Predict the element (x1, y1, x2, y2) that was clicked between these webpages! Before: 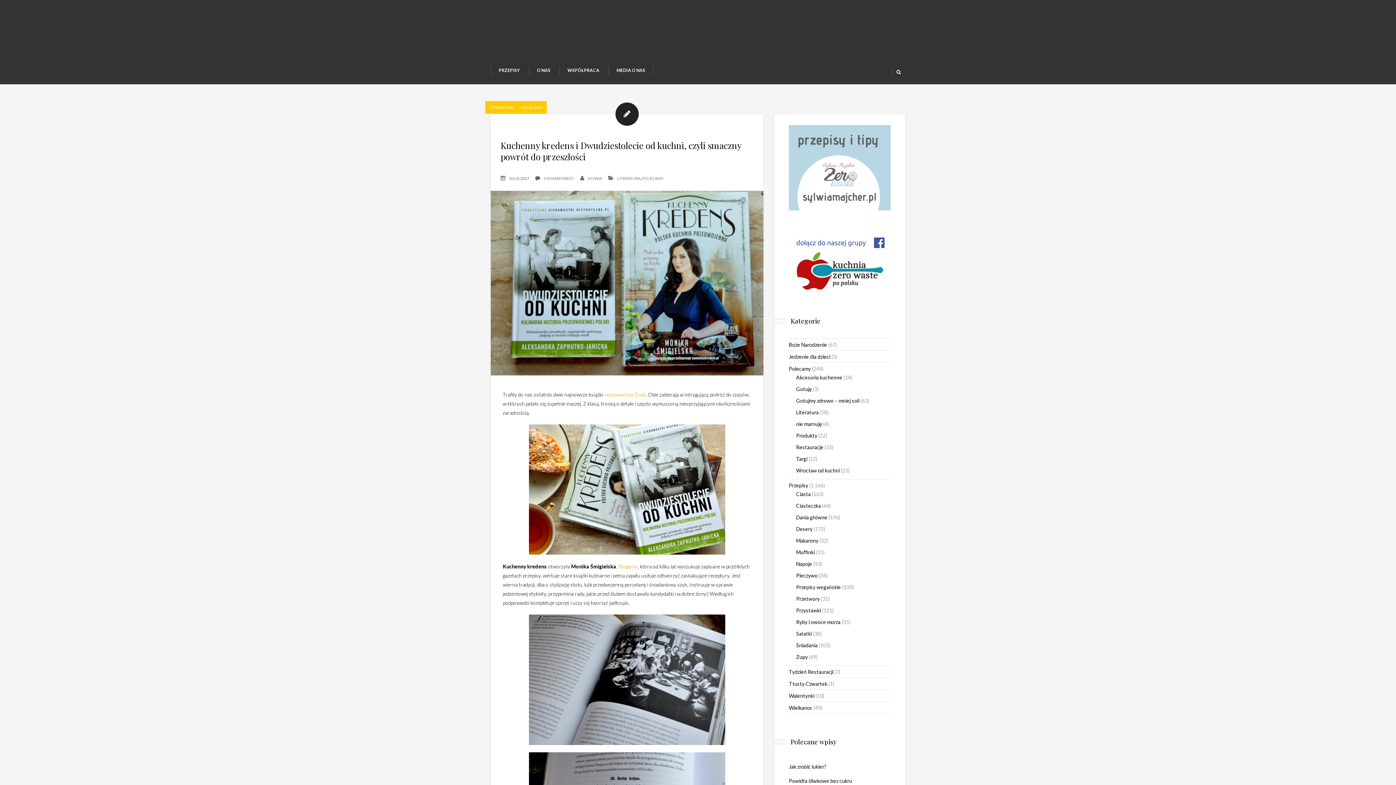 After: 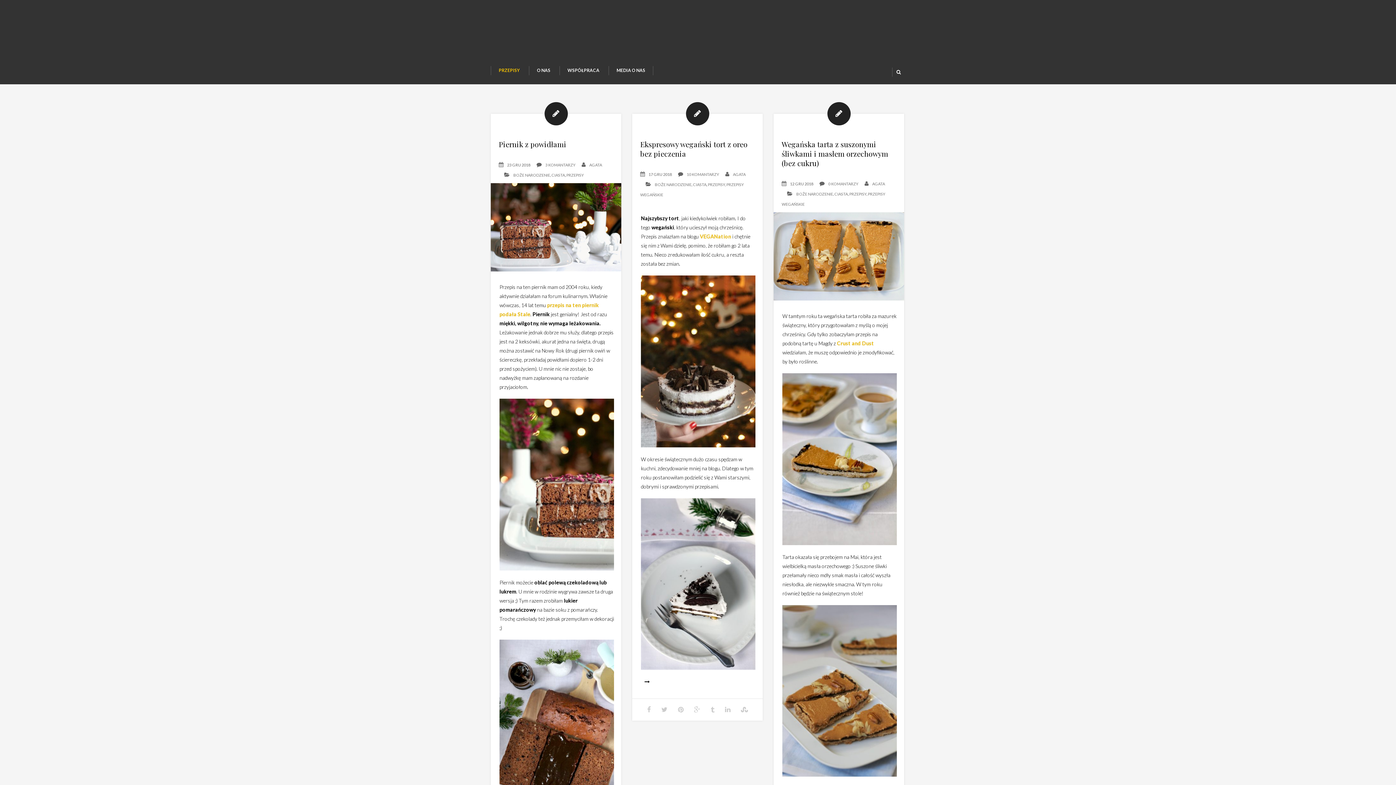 Action: label: Ciasta bbox: (796, 491, 810, 497)